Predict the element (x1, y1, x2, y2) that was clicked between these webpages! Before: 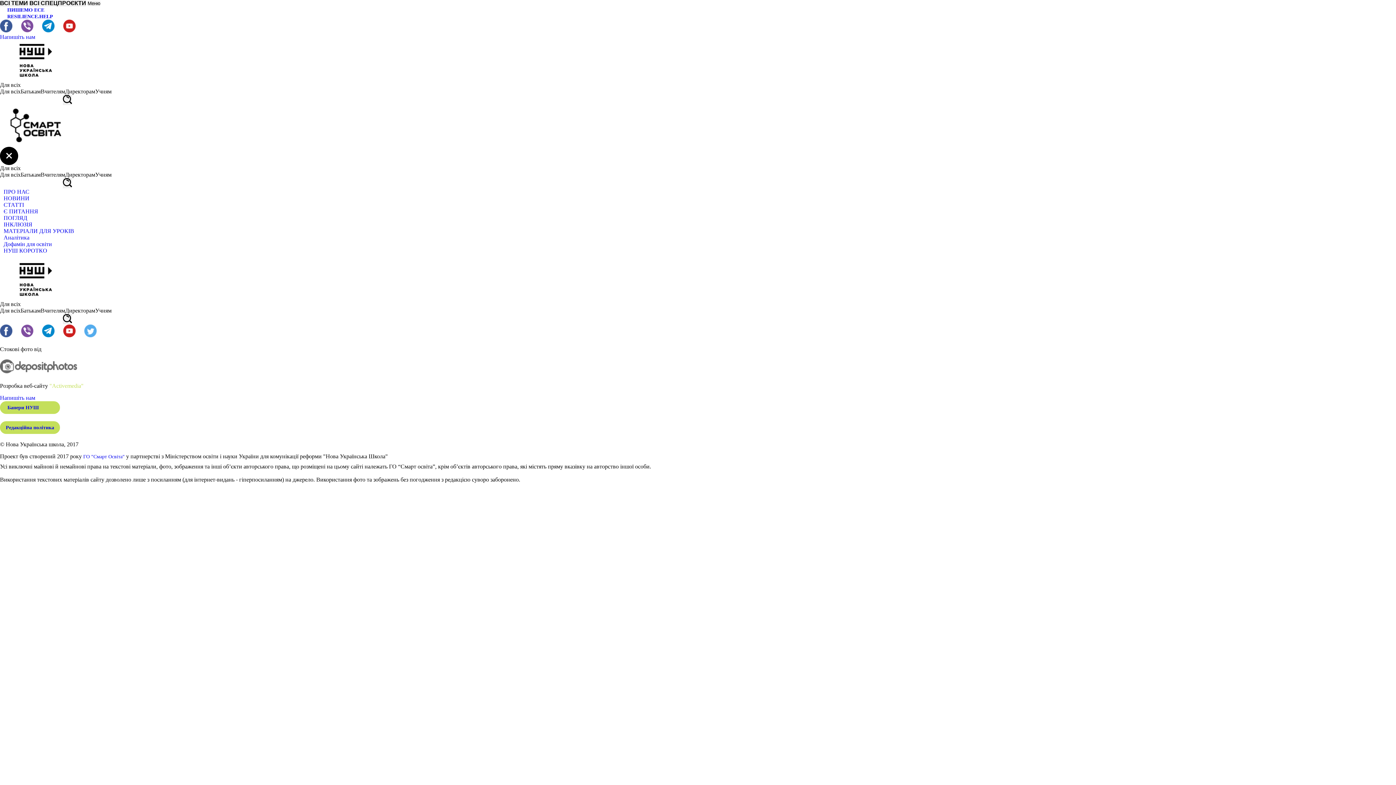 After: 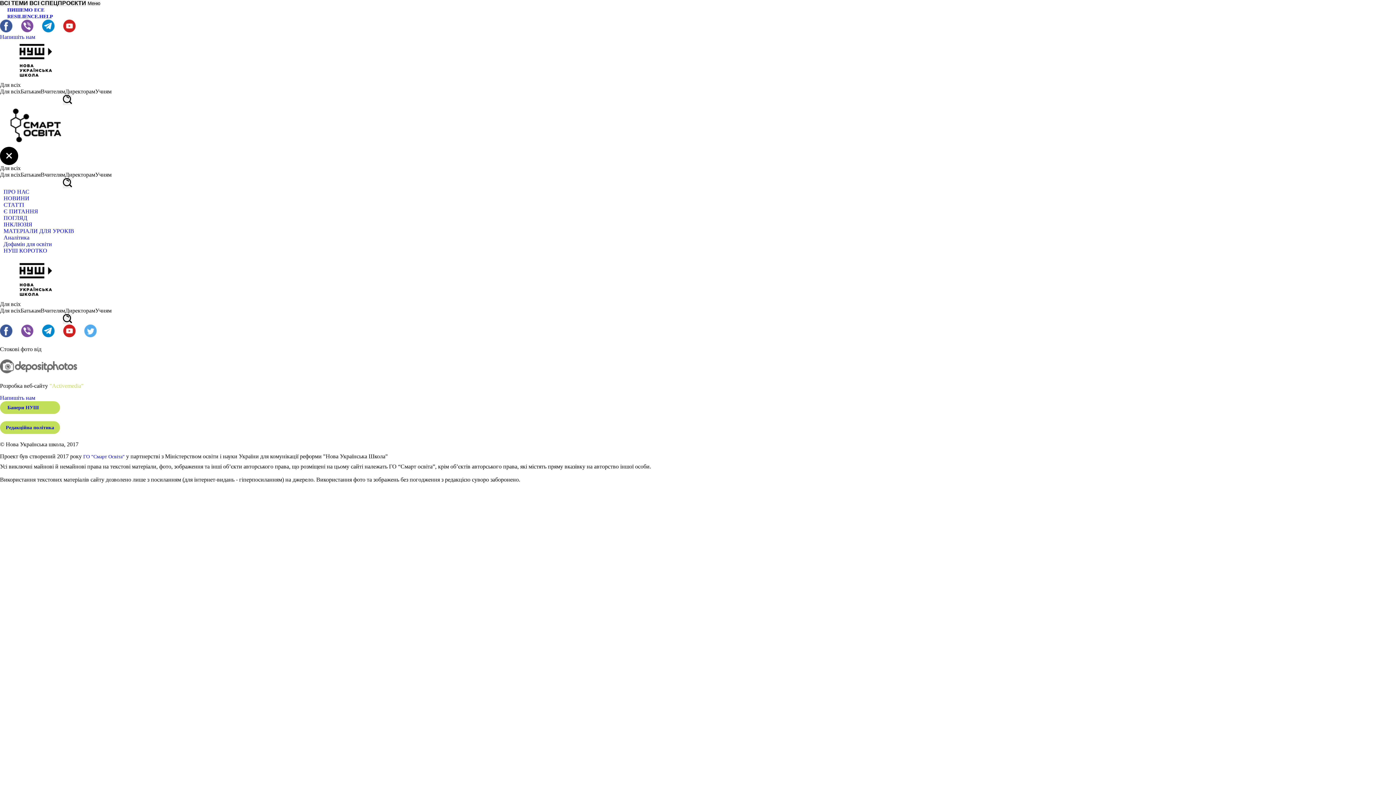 Action: bbox: (62, 314, 72, 324)